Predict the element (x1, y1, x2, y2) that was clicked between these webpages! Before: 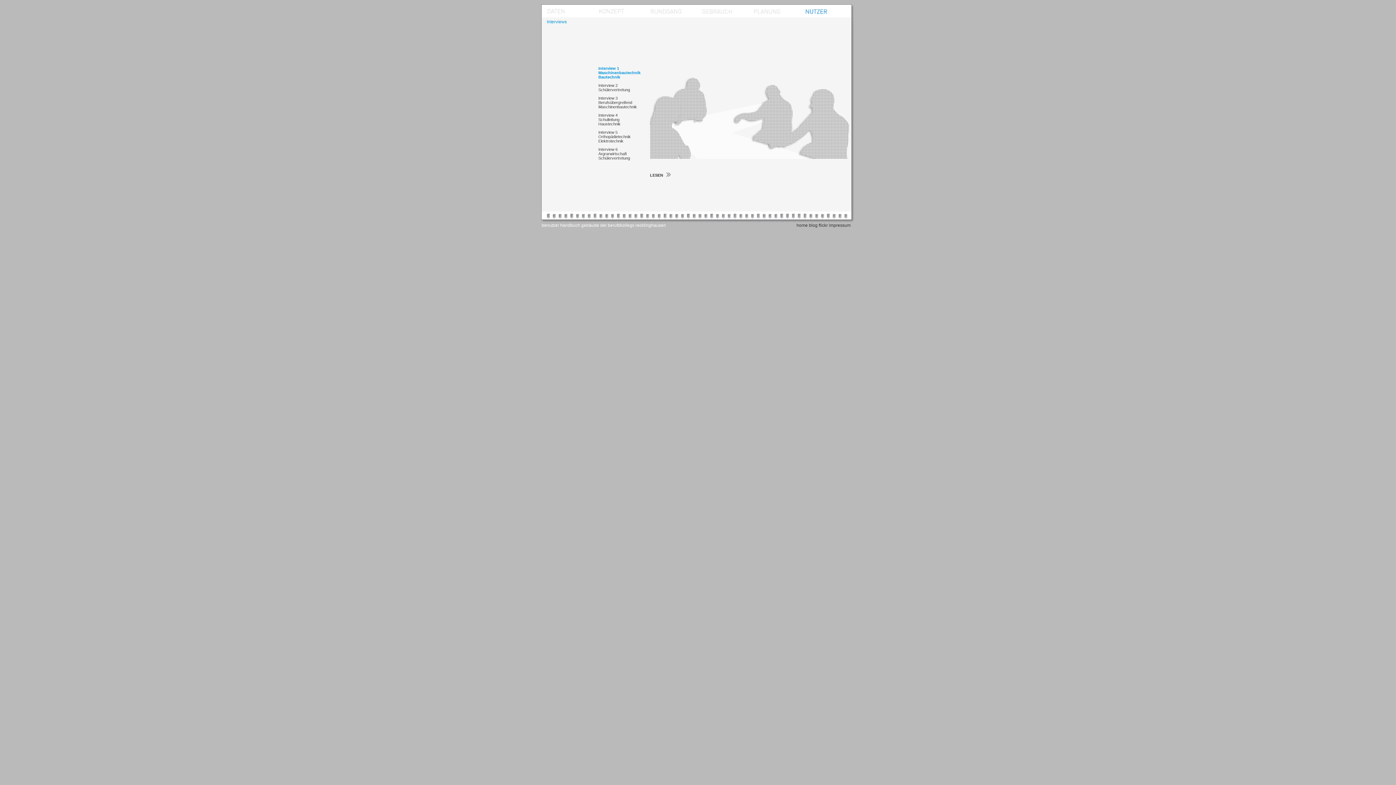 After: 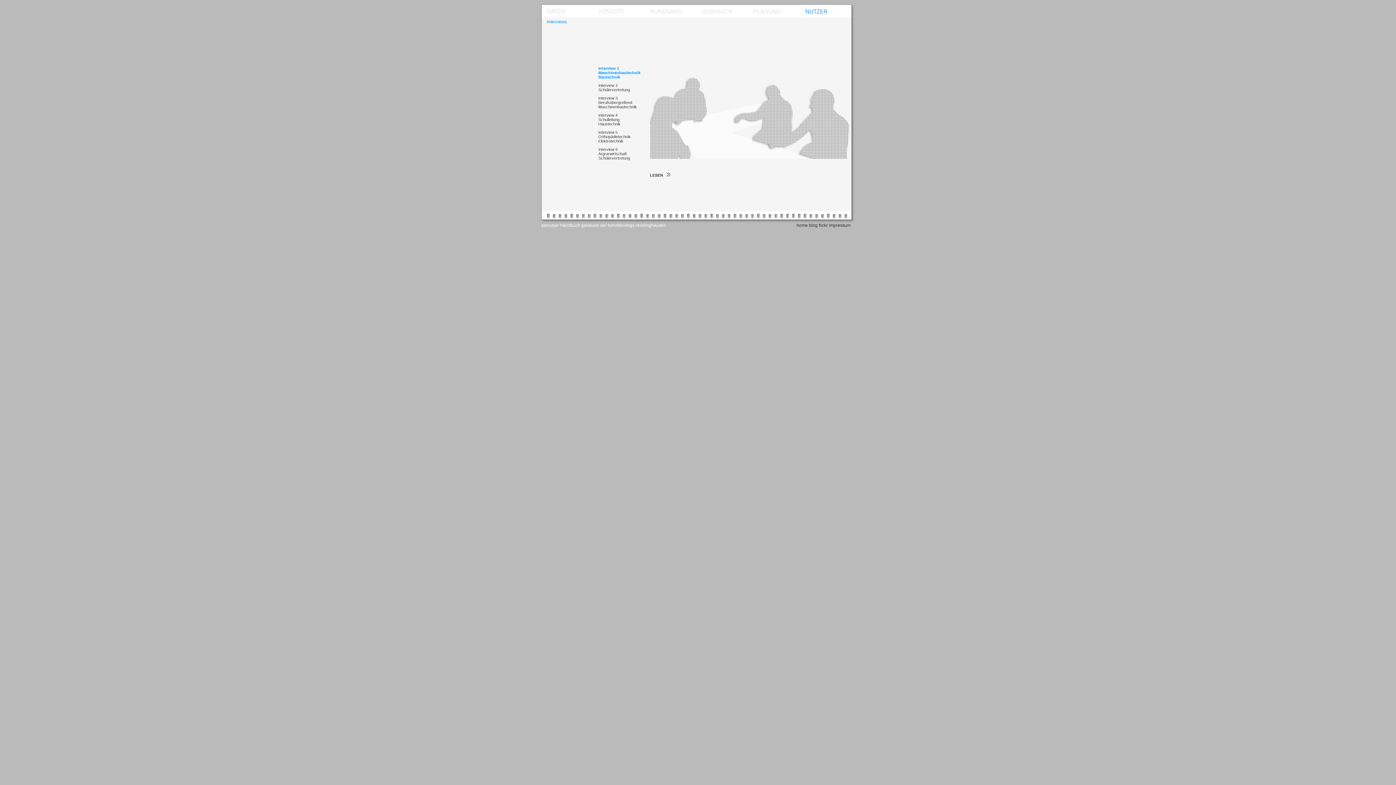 Action: bbox: (546, 19, 566, 24) label: Interviews